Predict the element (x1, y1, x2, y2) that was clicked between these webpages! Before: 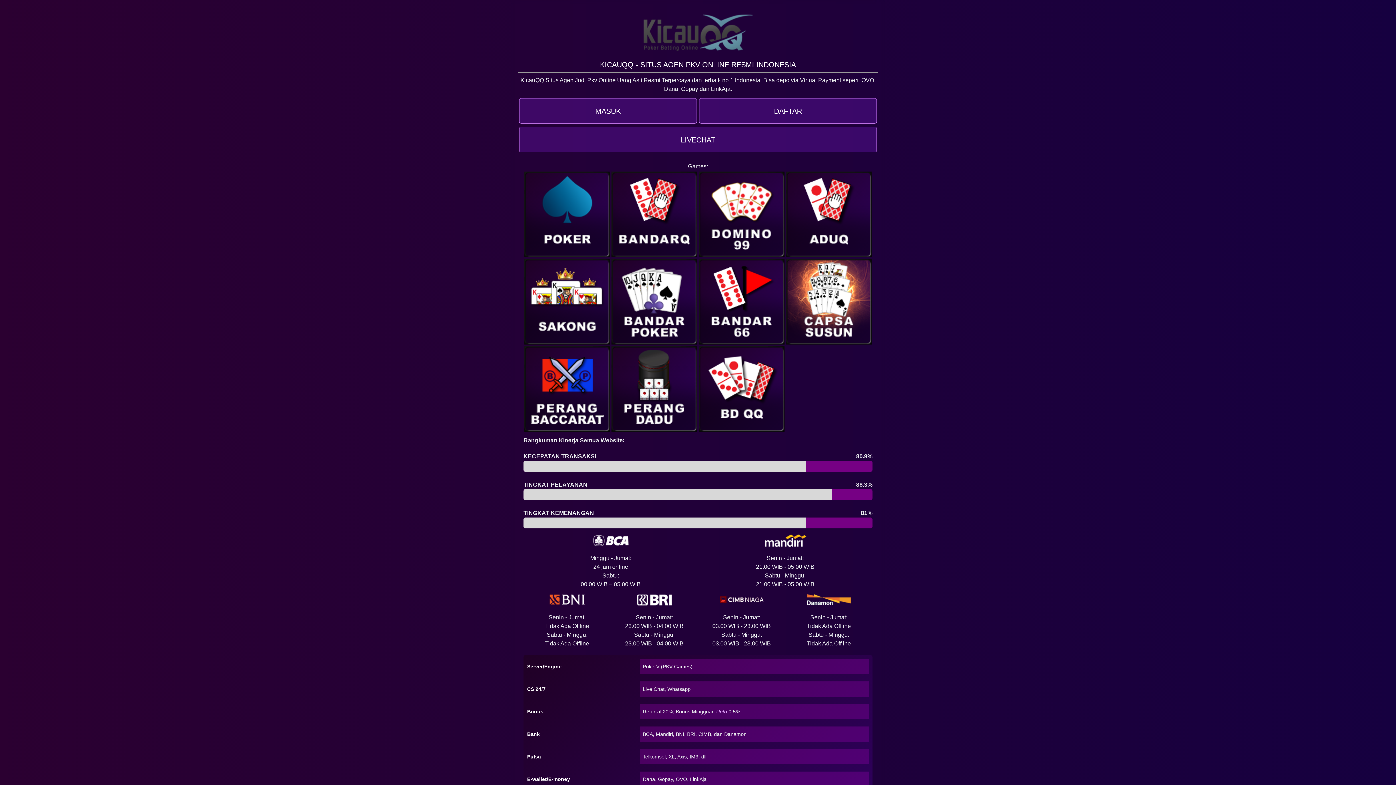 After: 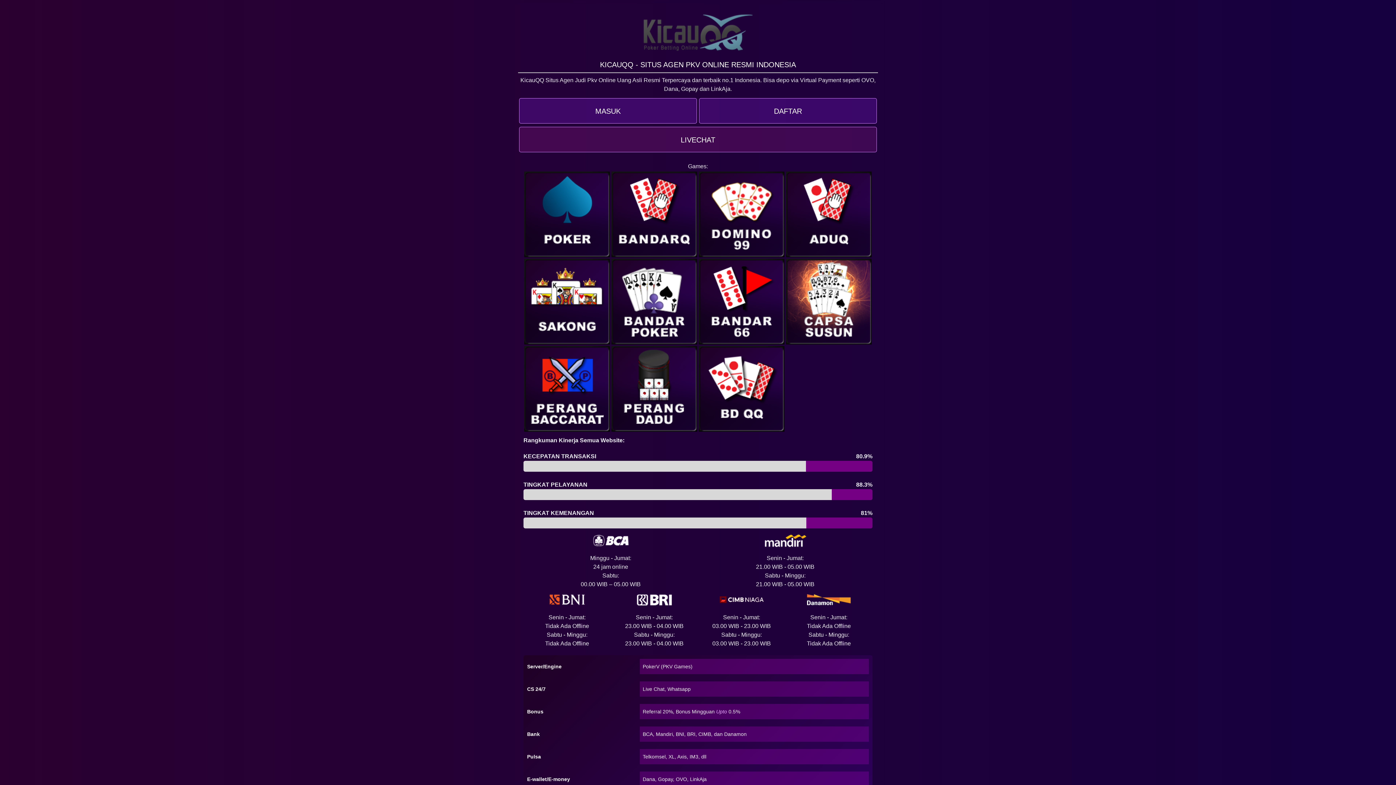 Action: bbox: (519, 126, 877, 152) label: LIVECHAT